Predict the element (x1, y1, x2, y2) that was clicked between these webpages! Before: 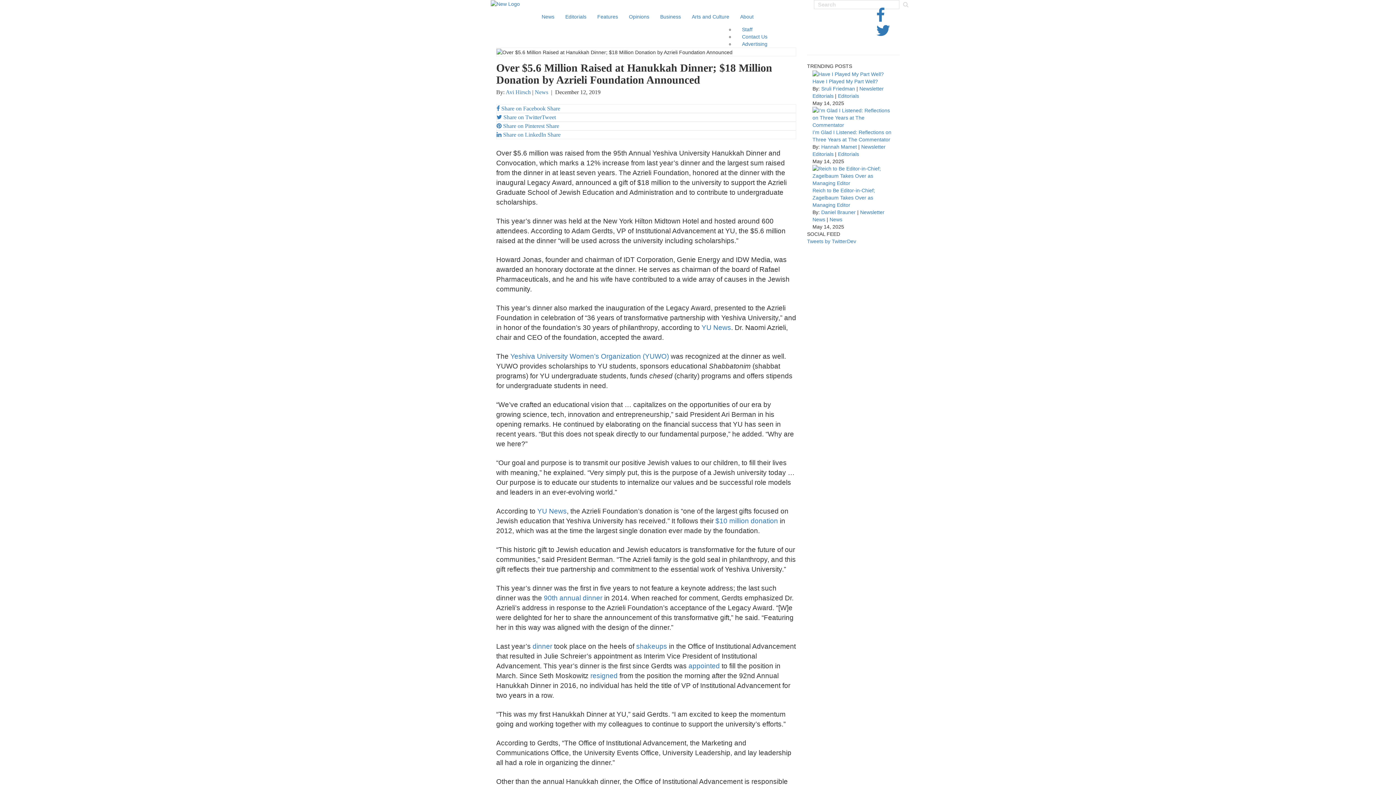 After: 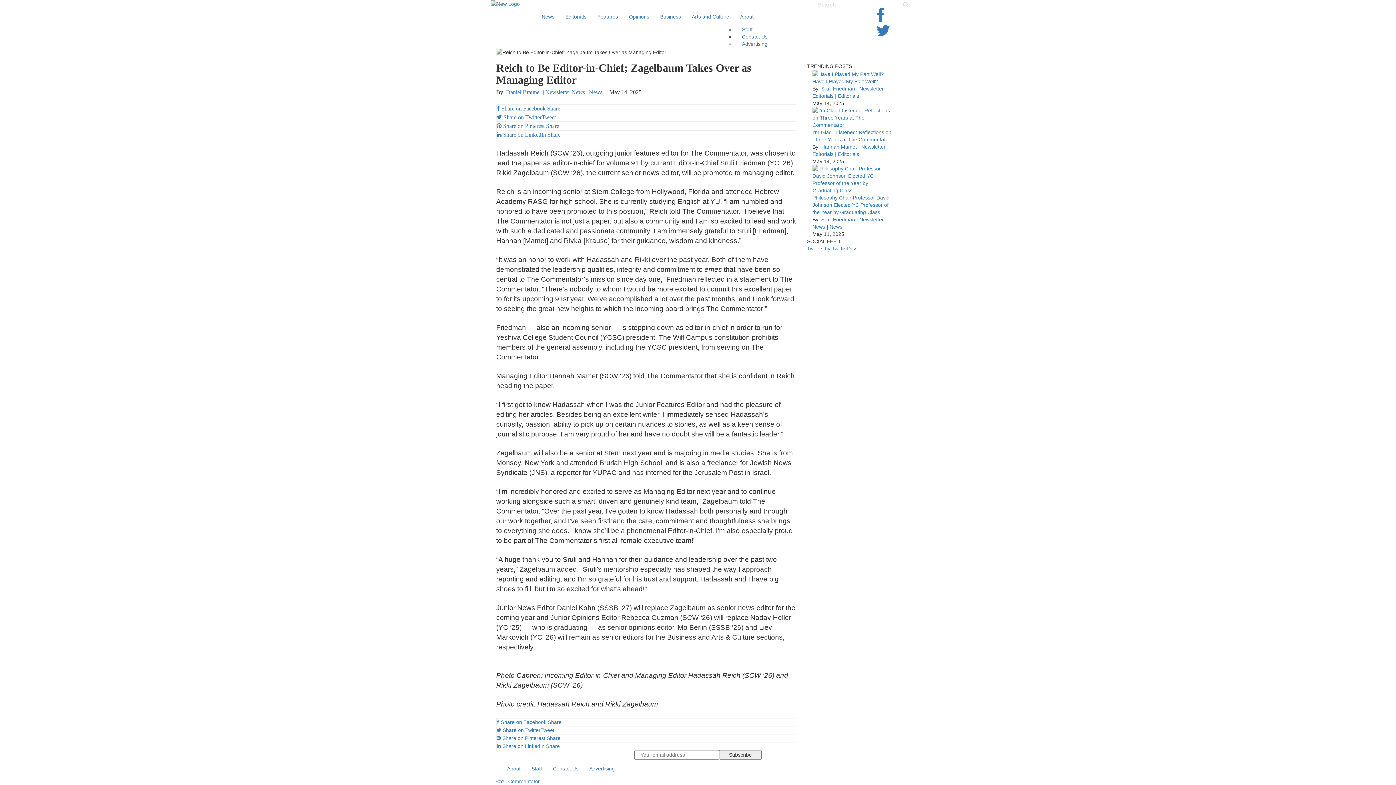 Action: bbox: (812, 187, 875, 207) label: Reich to Be Editor-in-Chief; Zagelbaum Takes Over as Managing Editor